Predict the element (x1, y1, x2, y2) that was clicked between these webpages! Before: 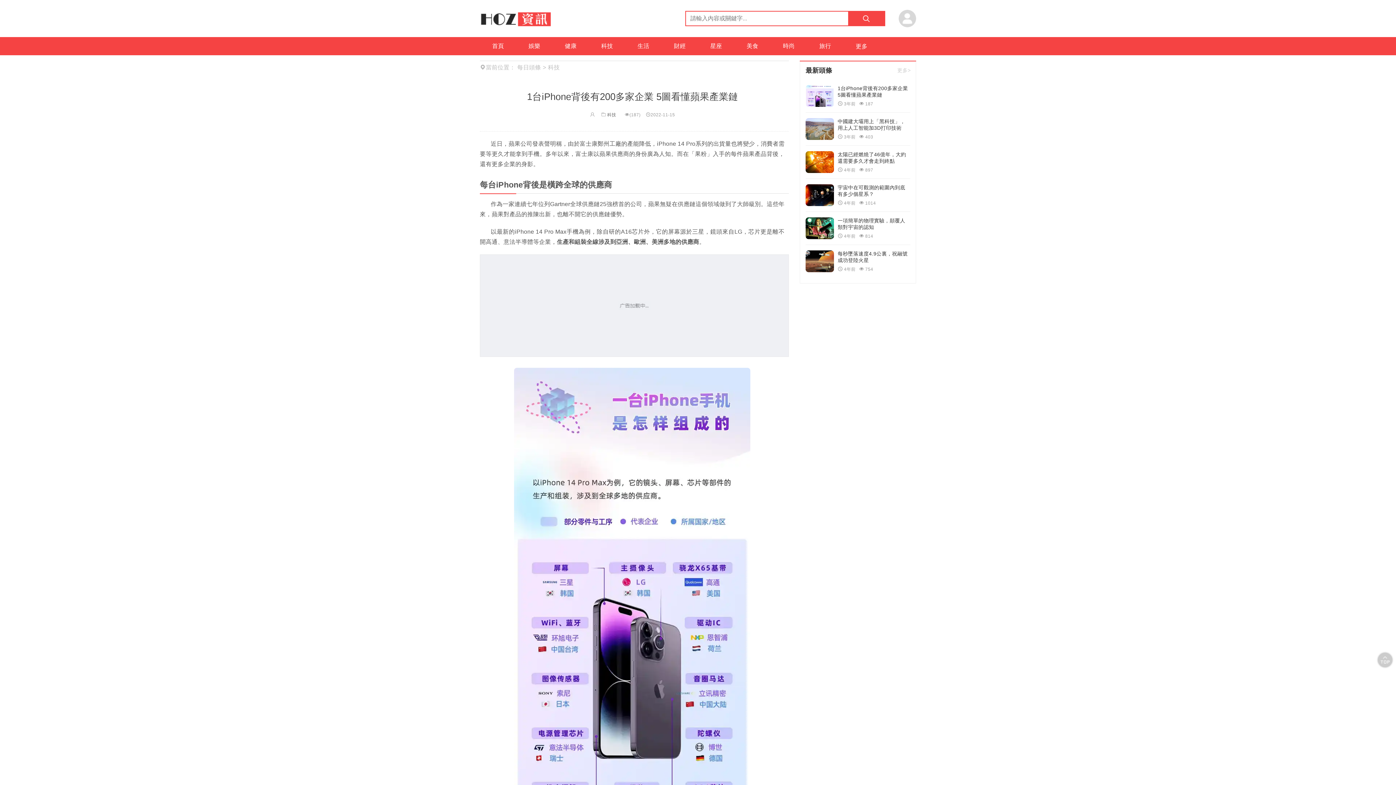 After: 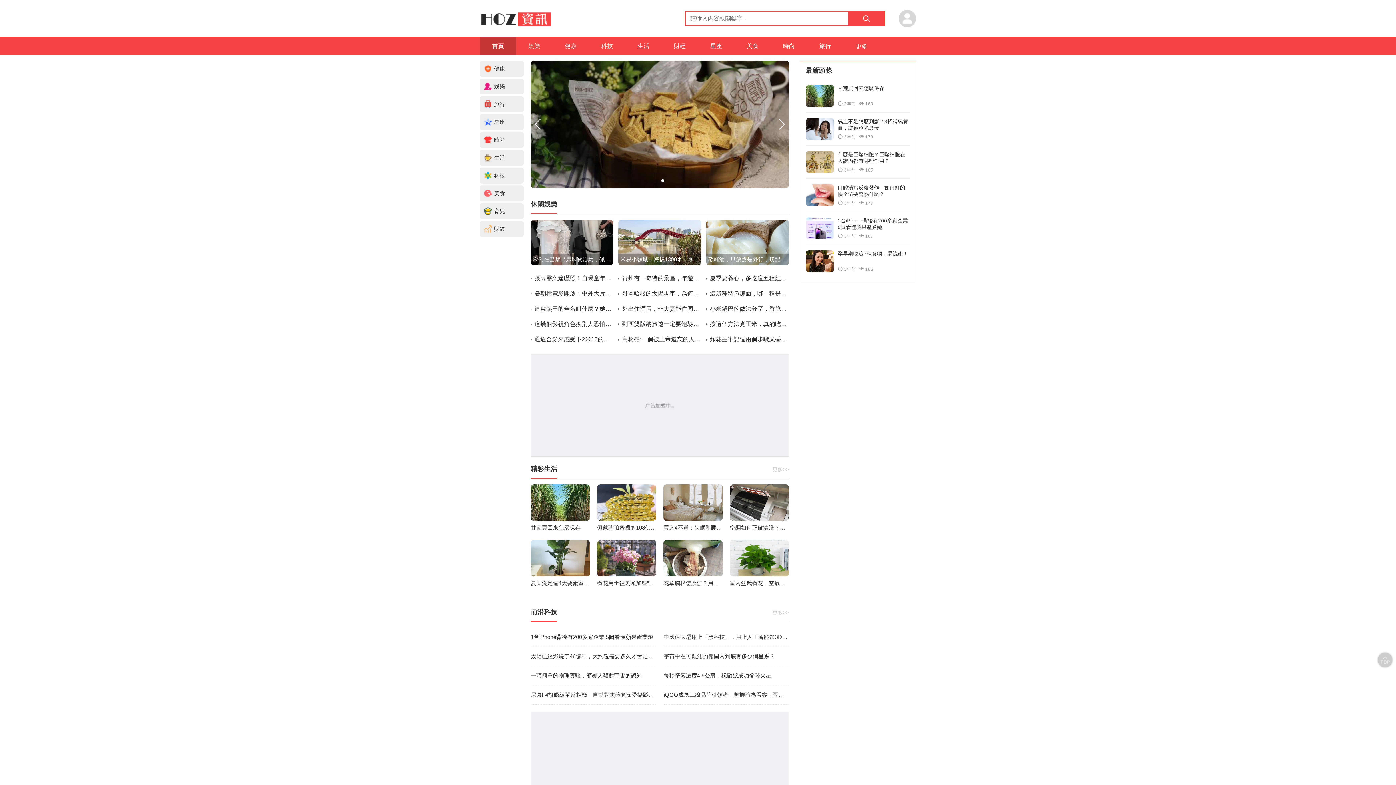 Action: label: 每日頭條 bbox: (517, 64, 541, 70)